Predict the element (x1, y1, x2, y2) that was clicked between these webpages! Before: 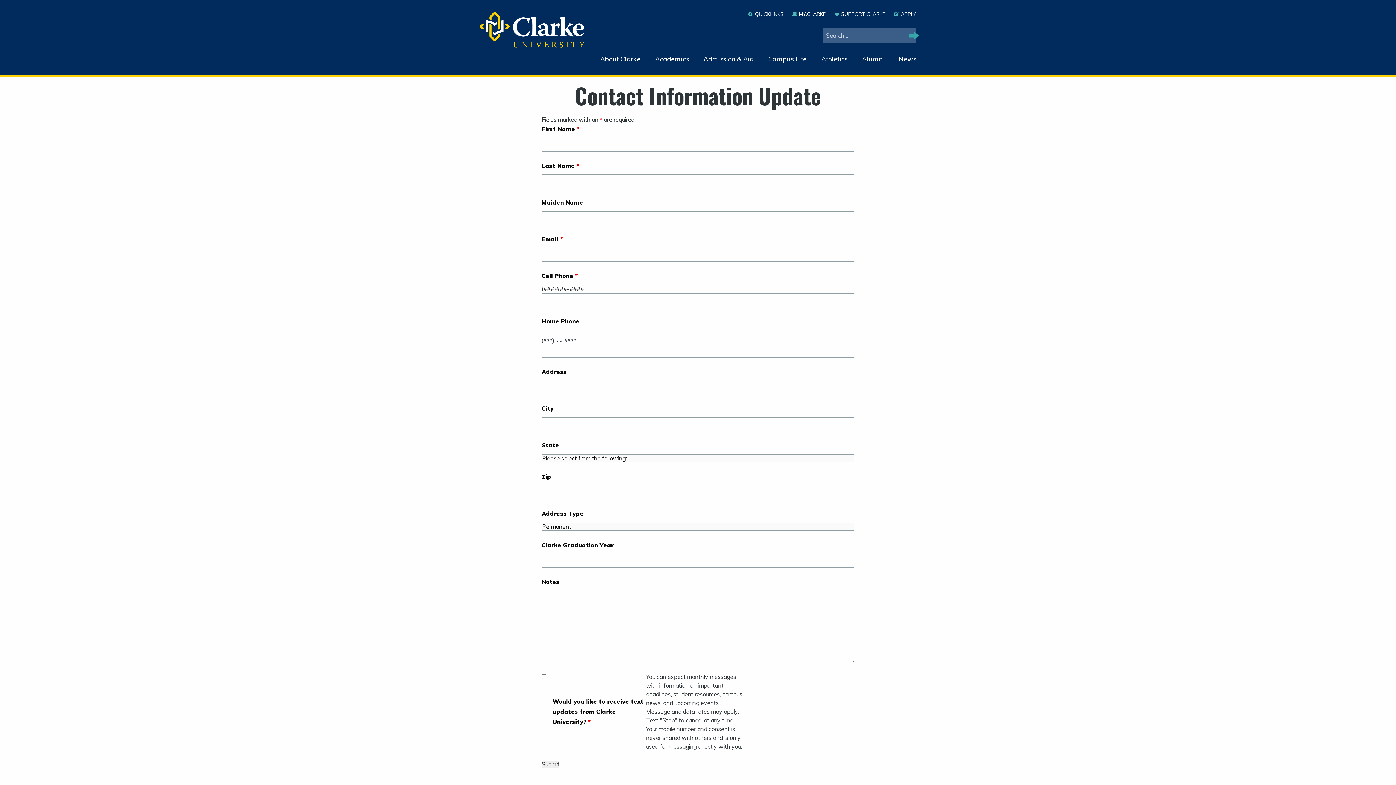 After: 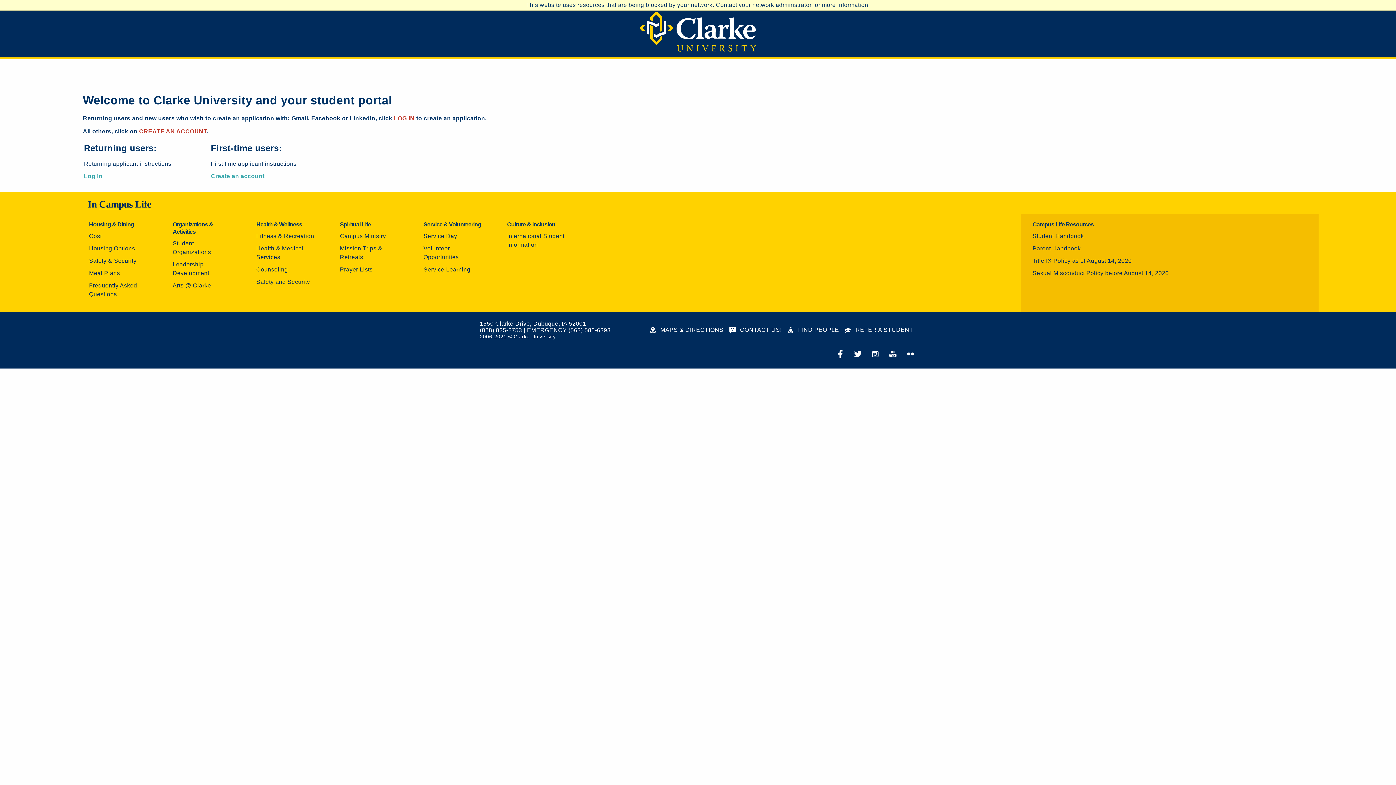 Action: label: APPLY bbox: (894, 11, 916, 16)